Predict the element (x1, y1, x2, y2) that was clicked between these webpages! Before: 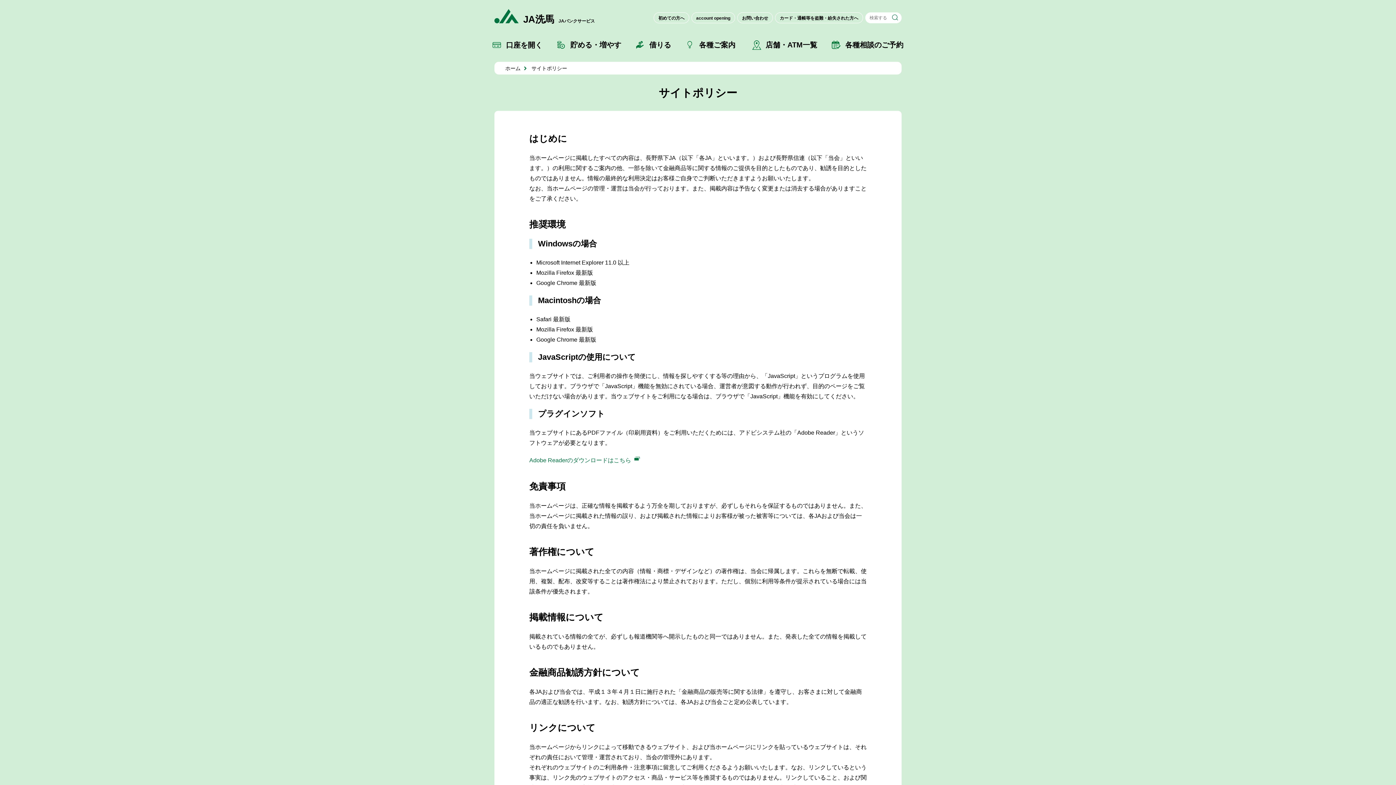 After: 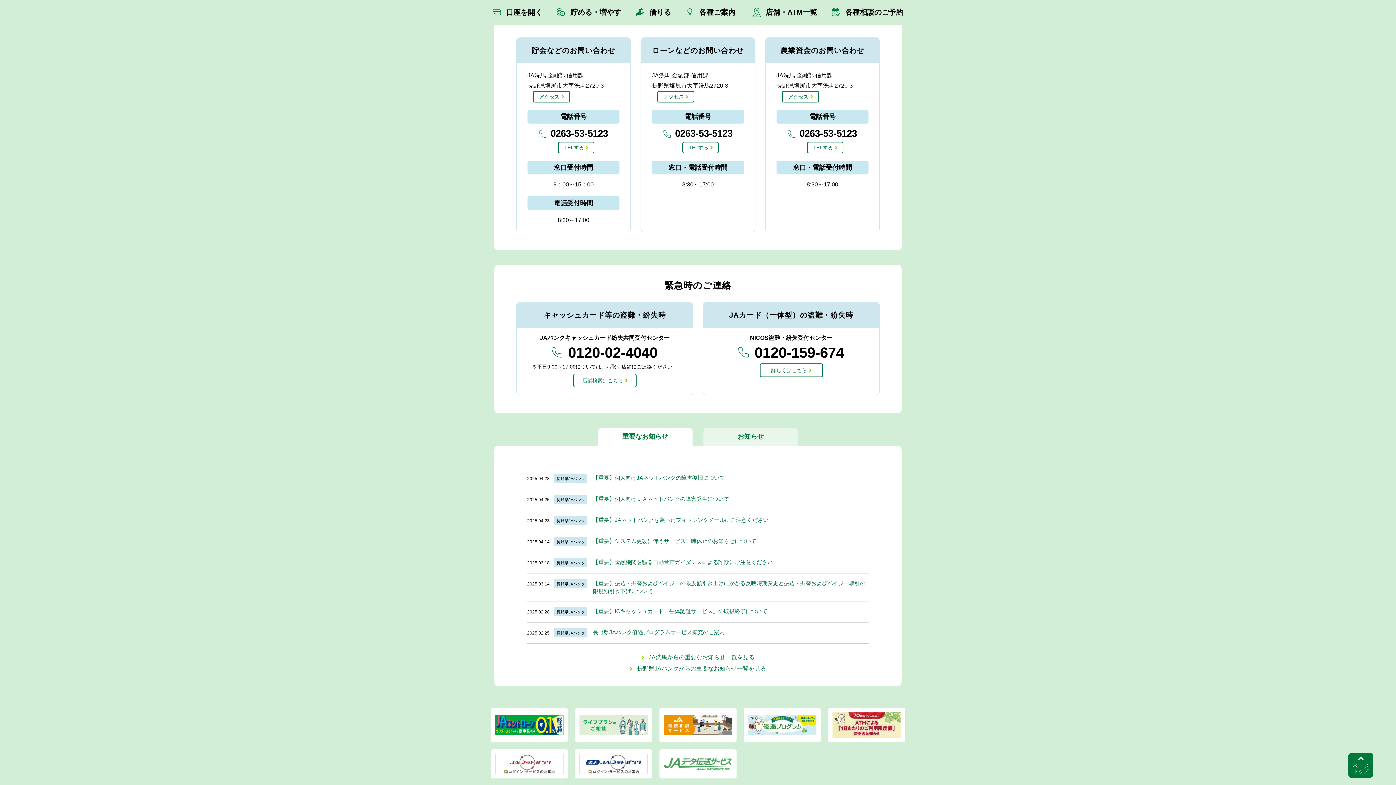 Action: label: お問い合わせ bbox: (737, 12, 773, 23)